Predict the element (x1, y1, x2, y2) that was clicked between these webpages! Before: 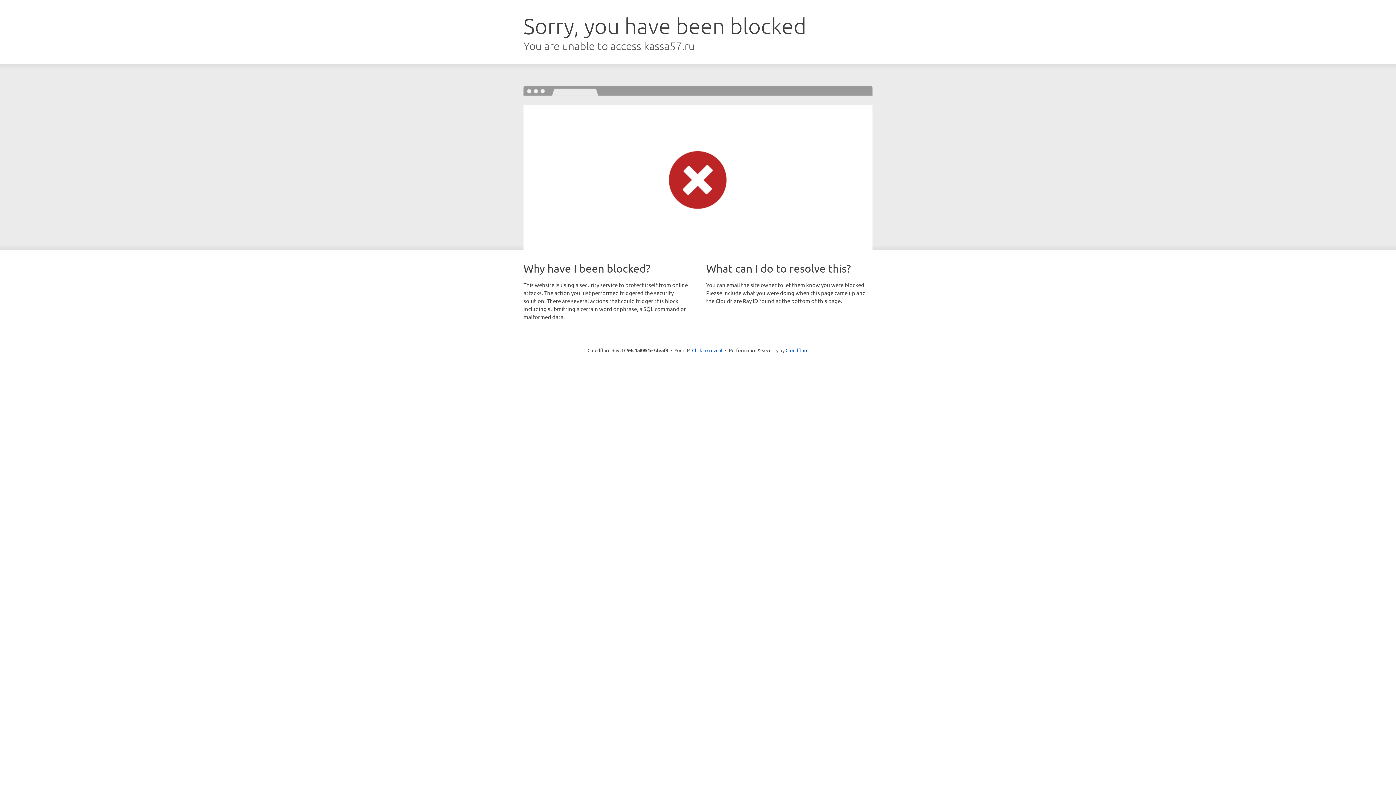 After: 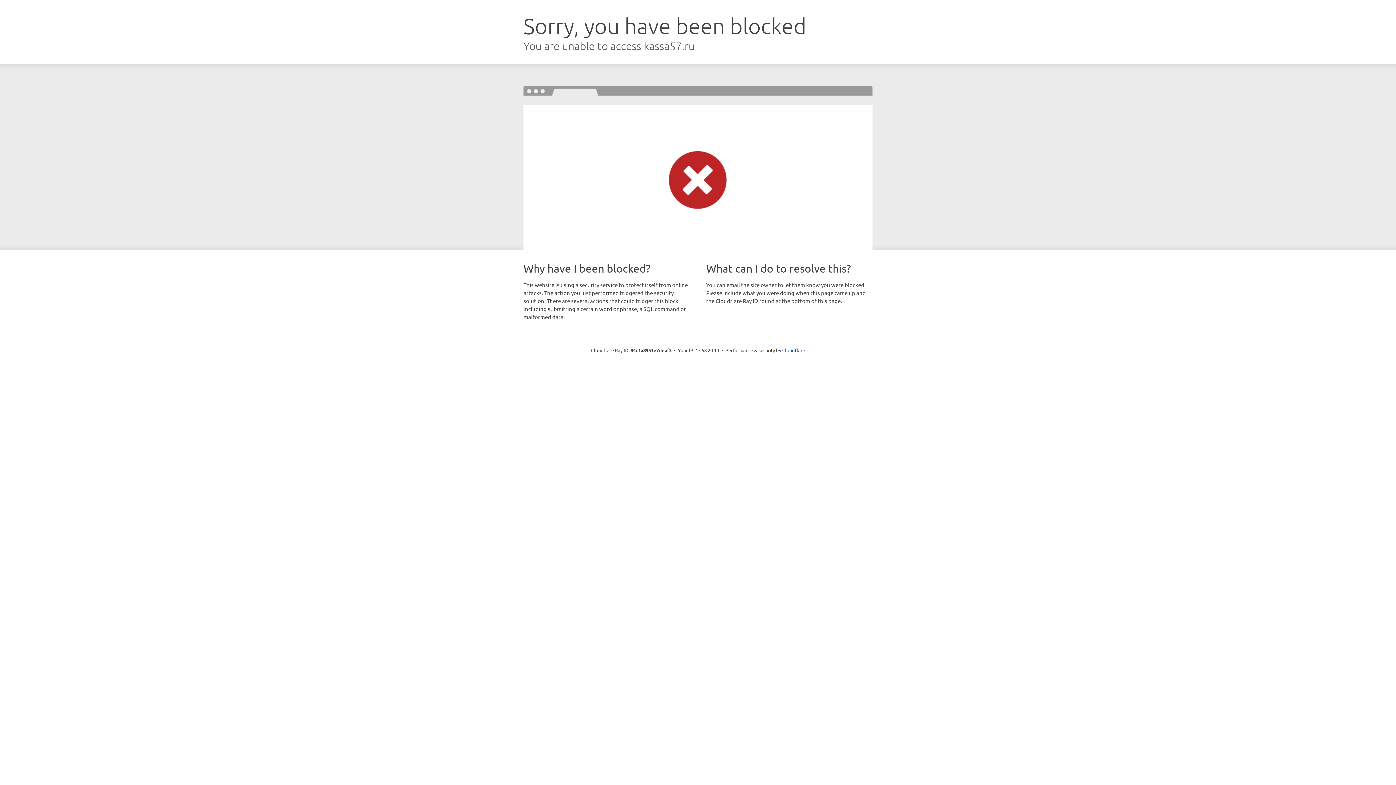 Action: label: Click to reveal bbox: (692, 346, 722, 353)